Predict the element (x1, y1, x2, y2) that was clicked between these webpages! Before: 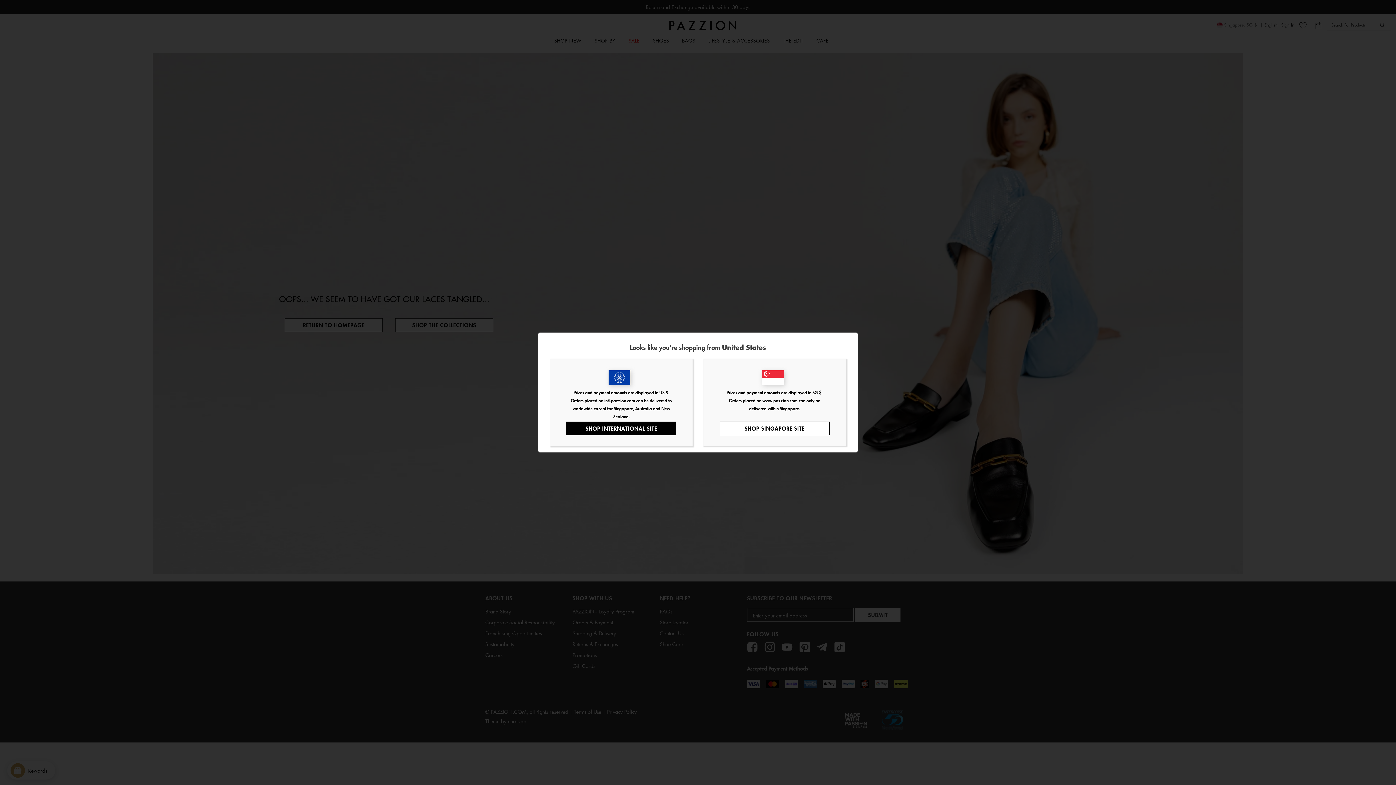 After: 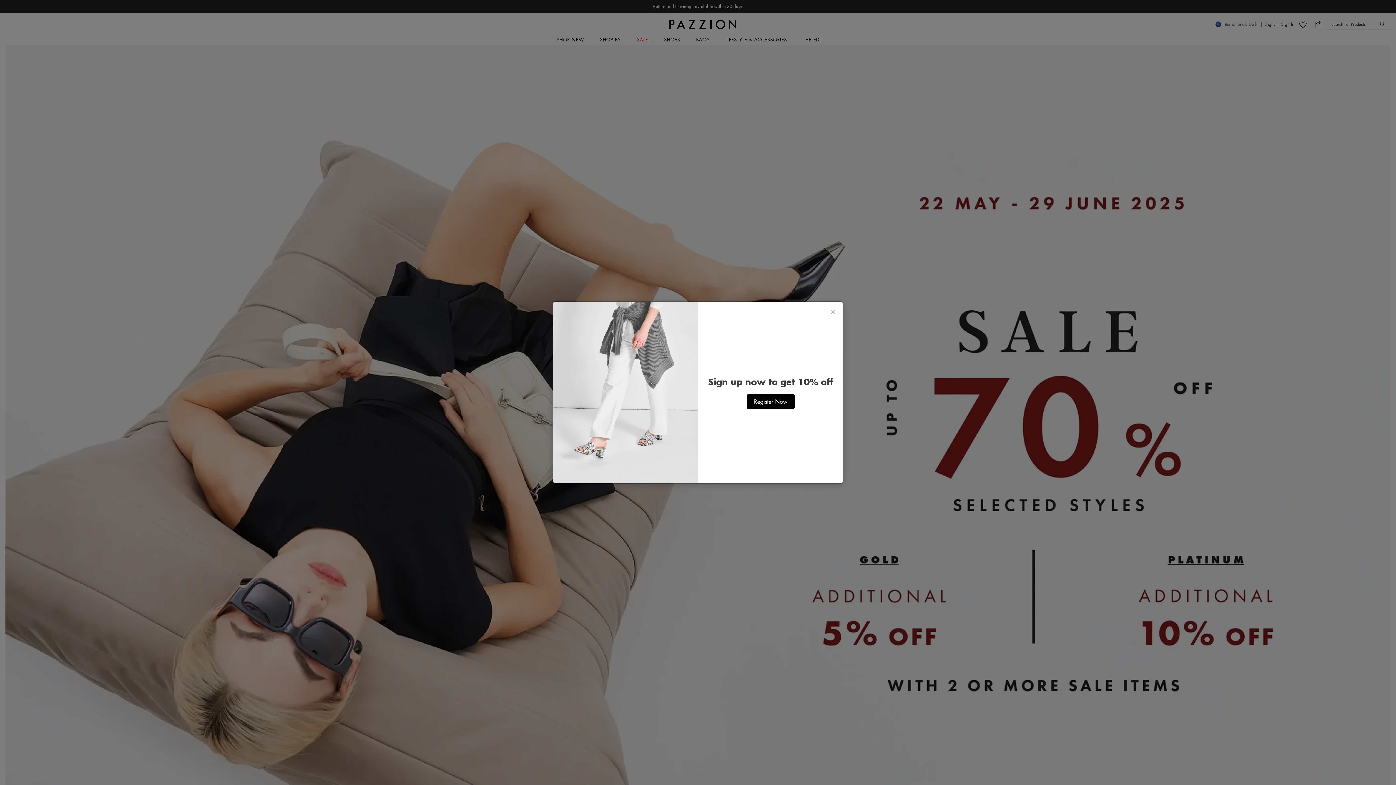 Action: label: SHOP INTERNATIONAL SITE bbox: (566, 421, 676, 435)